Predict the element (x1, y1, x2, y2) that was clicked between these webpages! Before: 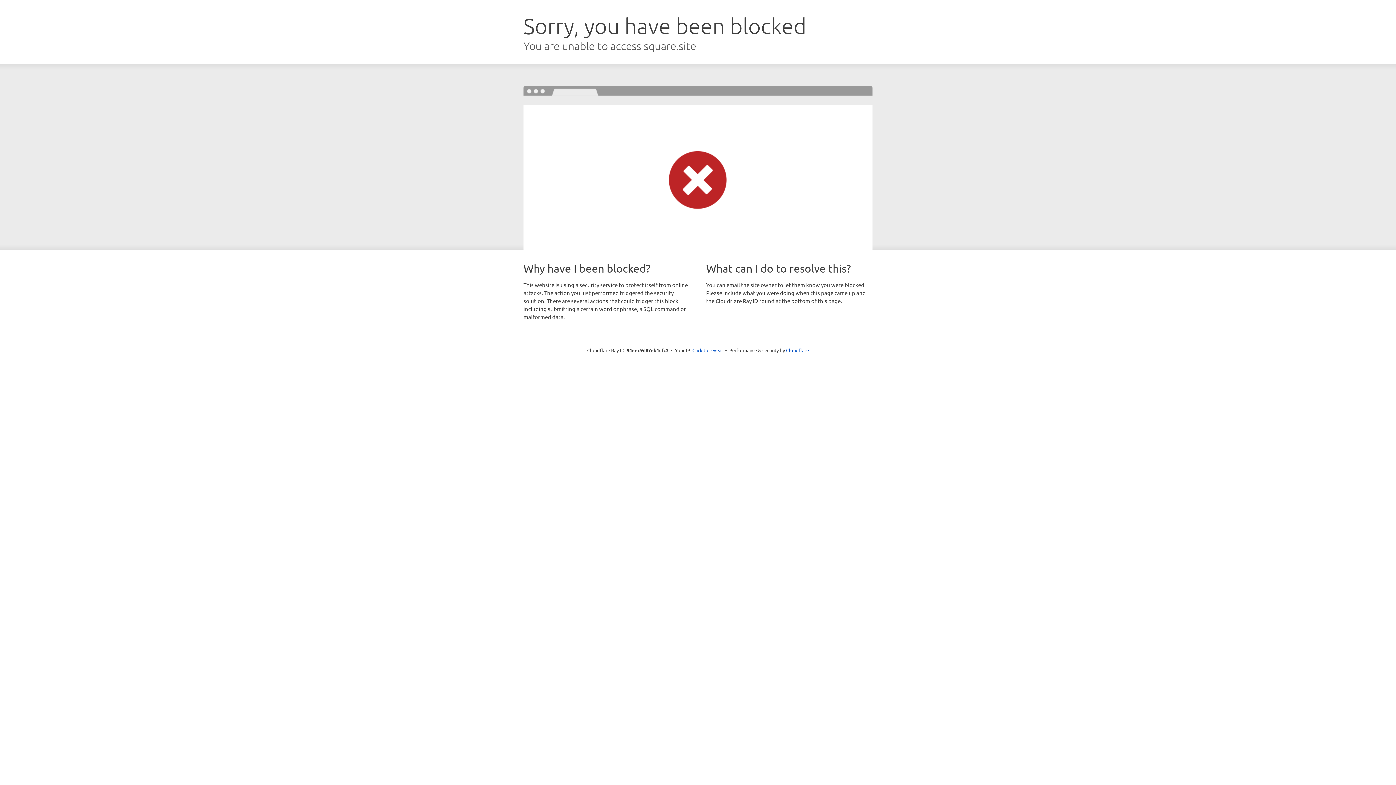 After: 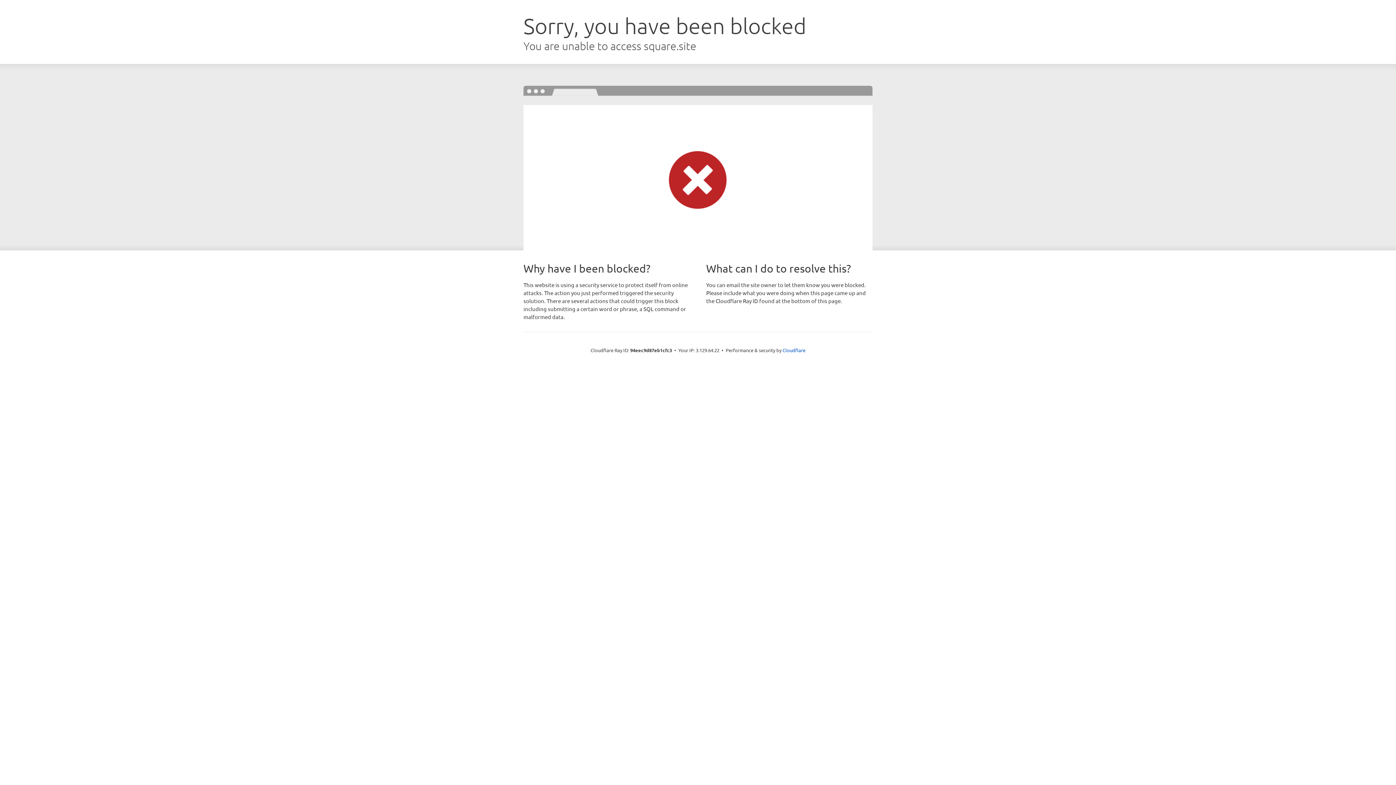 Action: bbox: (692, 346, 723, 353) label: Click to reveal